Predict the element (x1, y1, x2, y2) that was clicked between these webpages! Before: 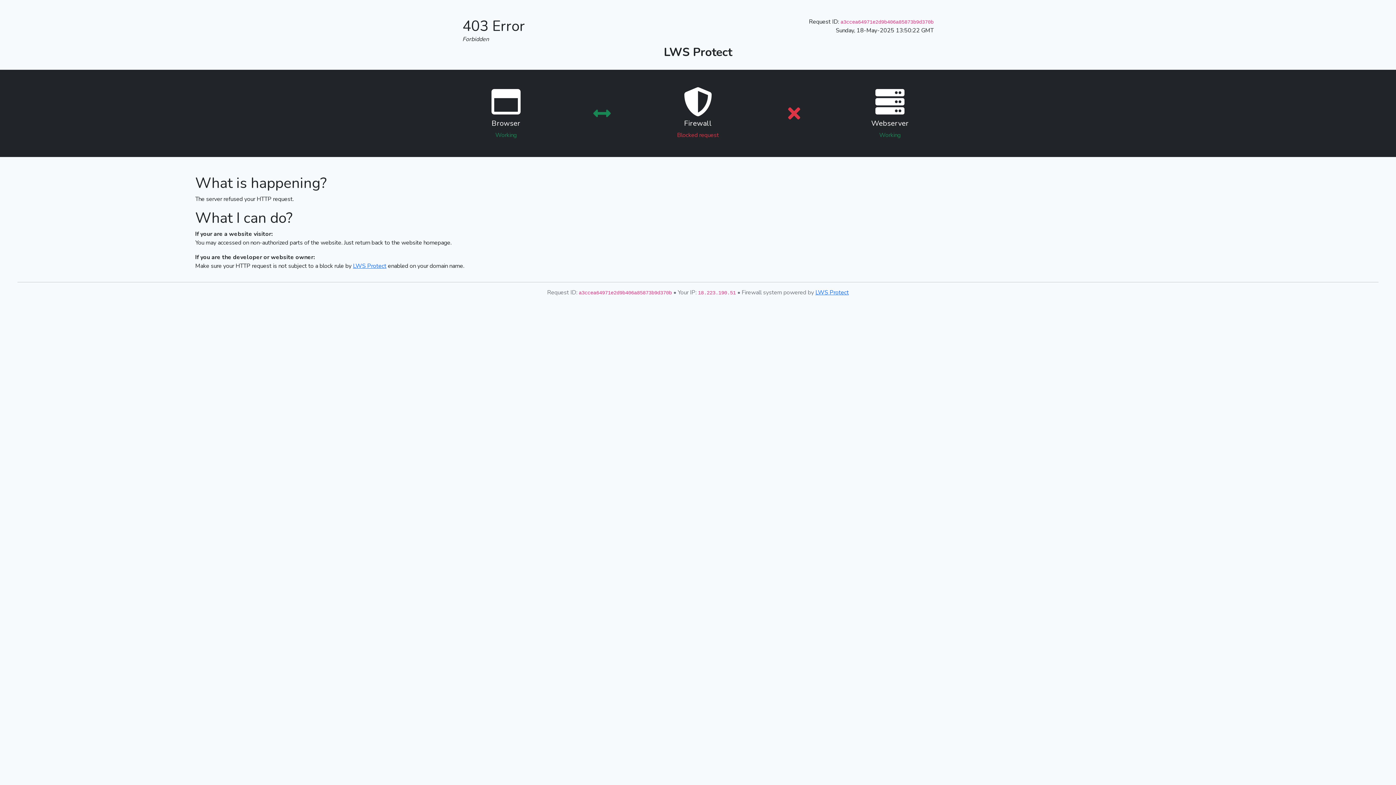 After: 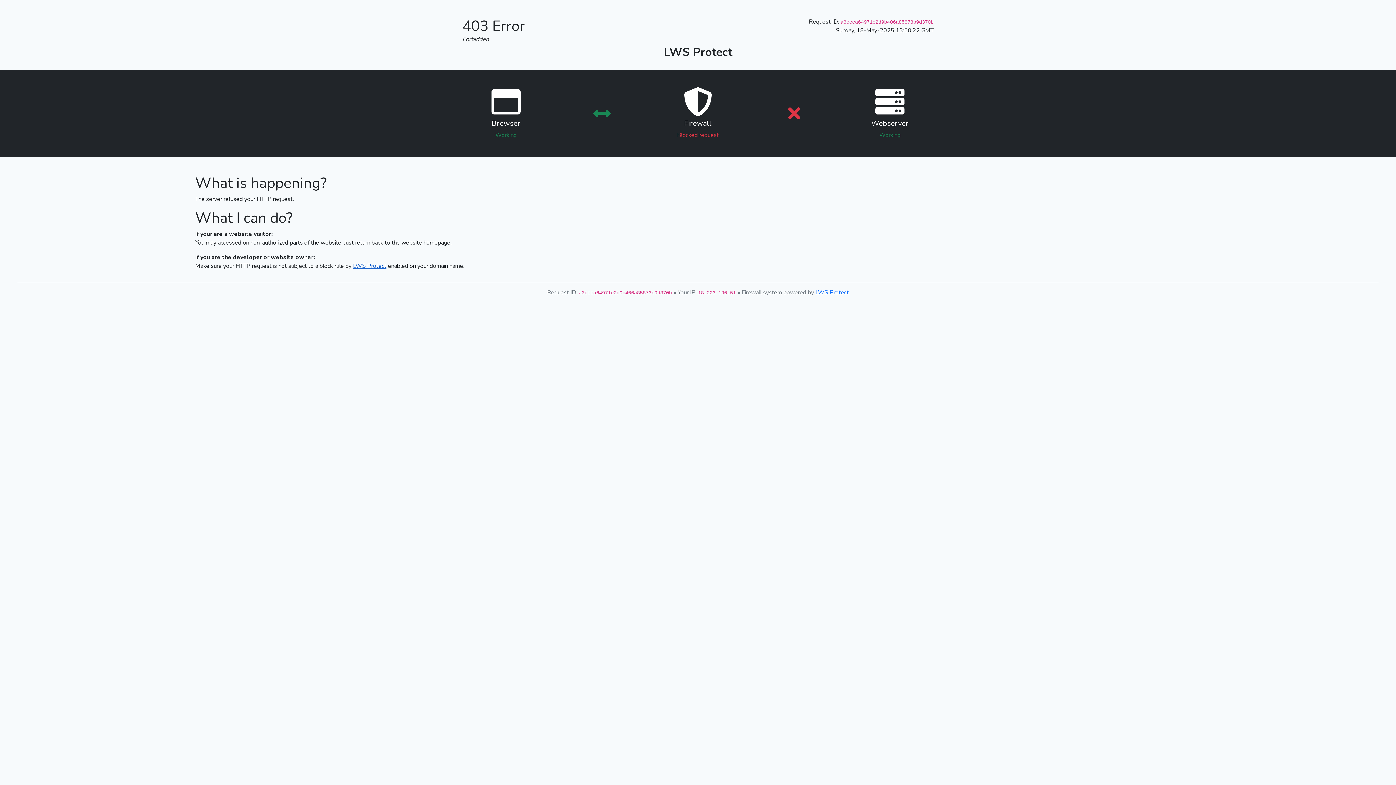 Action: bbox: (353, 262, 386, 270) label: LWS Protect